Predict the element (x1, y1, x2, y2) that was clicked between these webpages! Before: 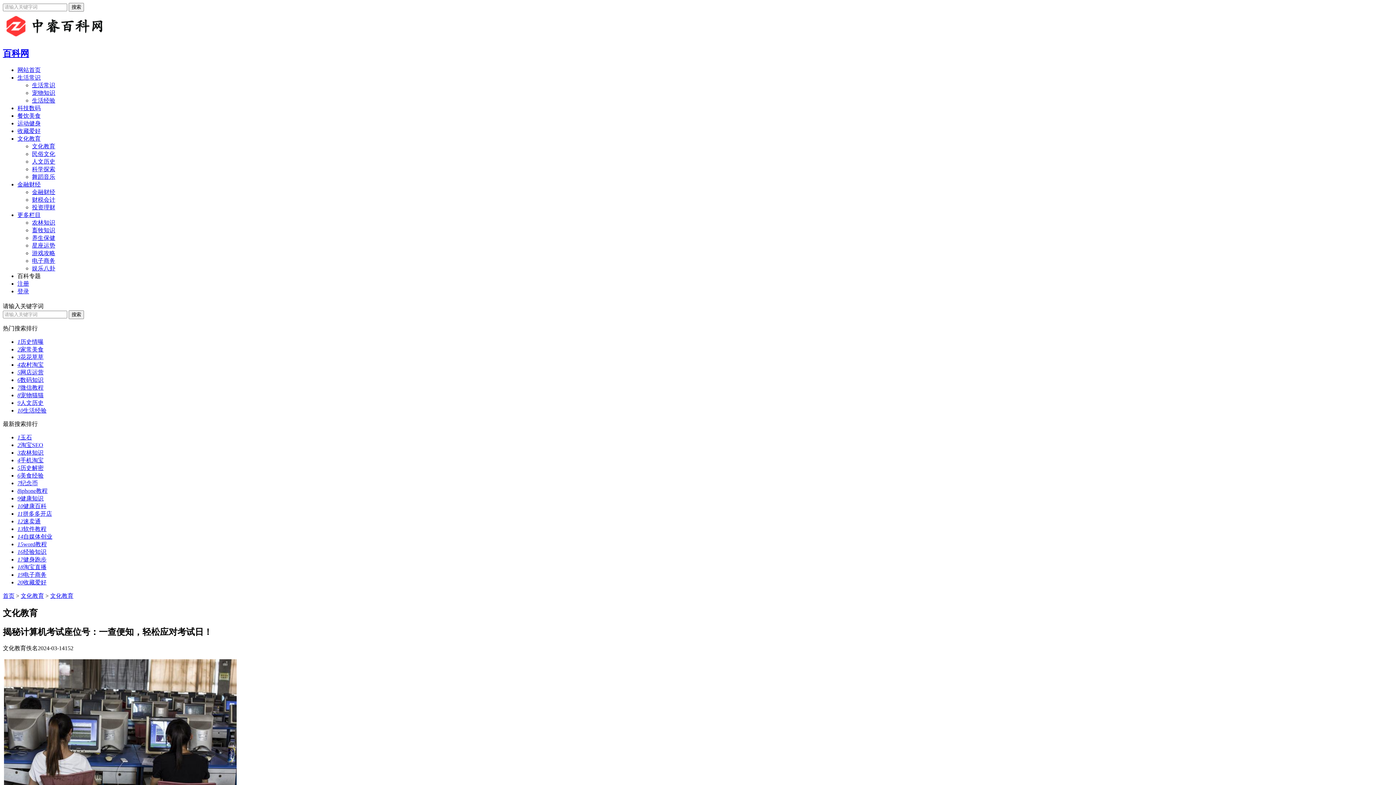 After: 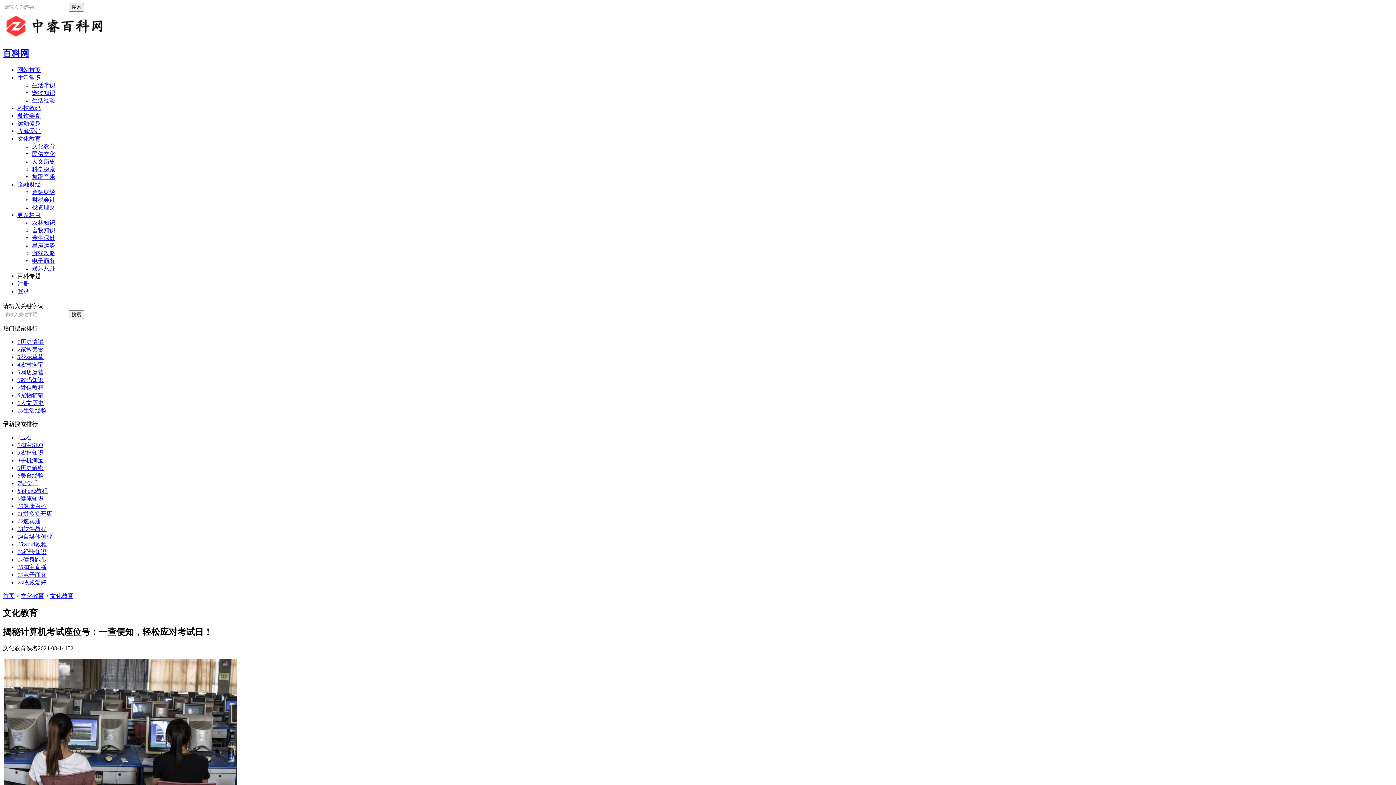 Action: bbox: (17, 510, 52, 516) label: 11拼多多开店